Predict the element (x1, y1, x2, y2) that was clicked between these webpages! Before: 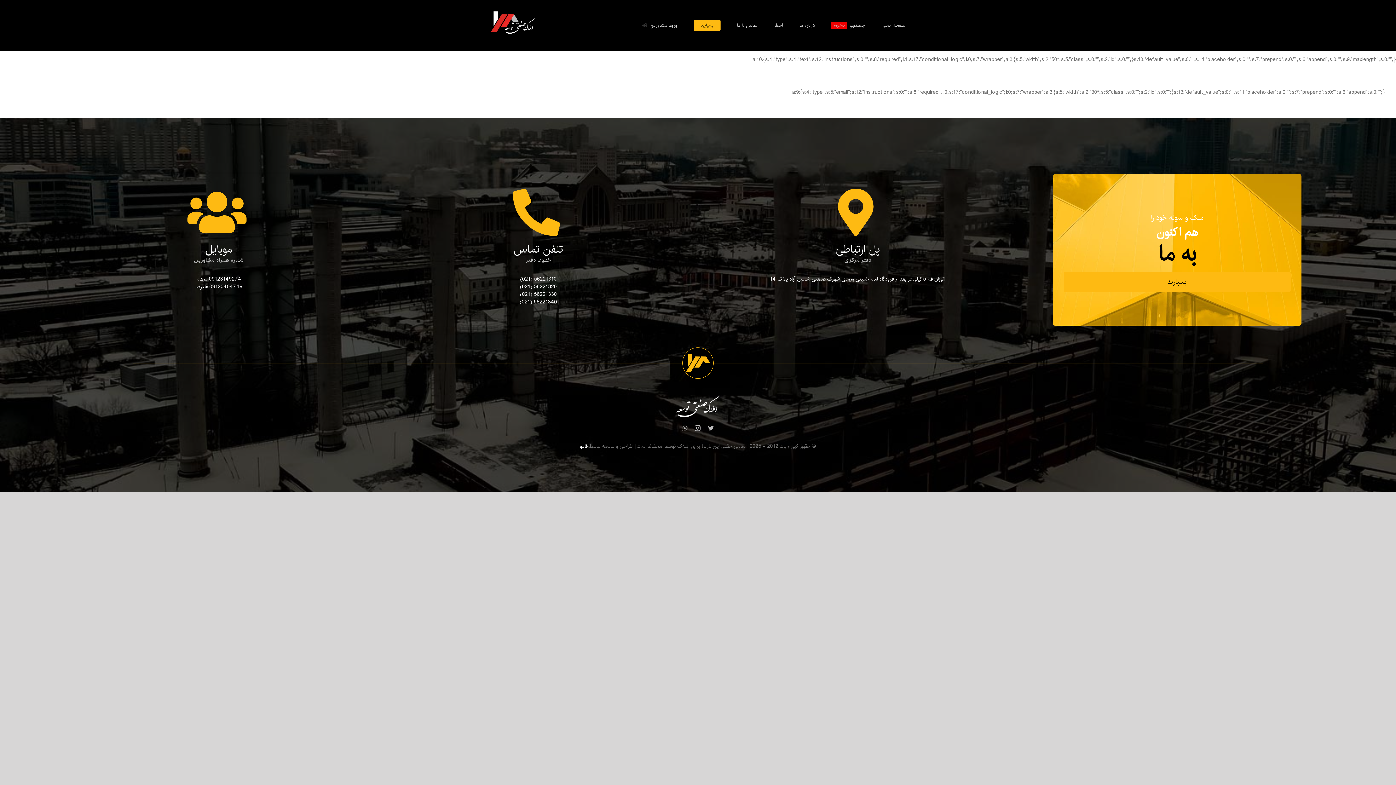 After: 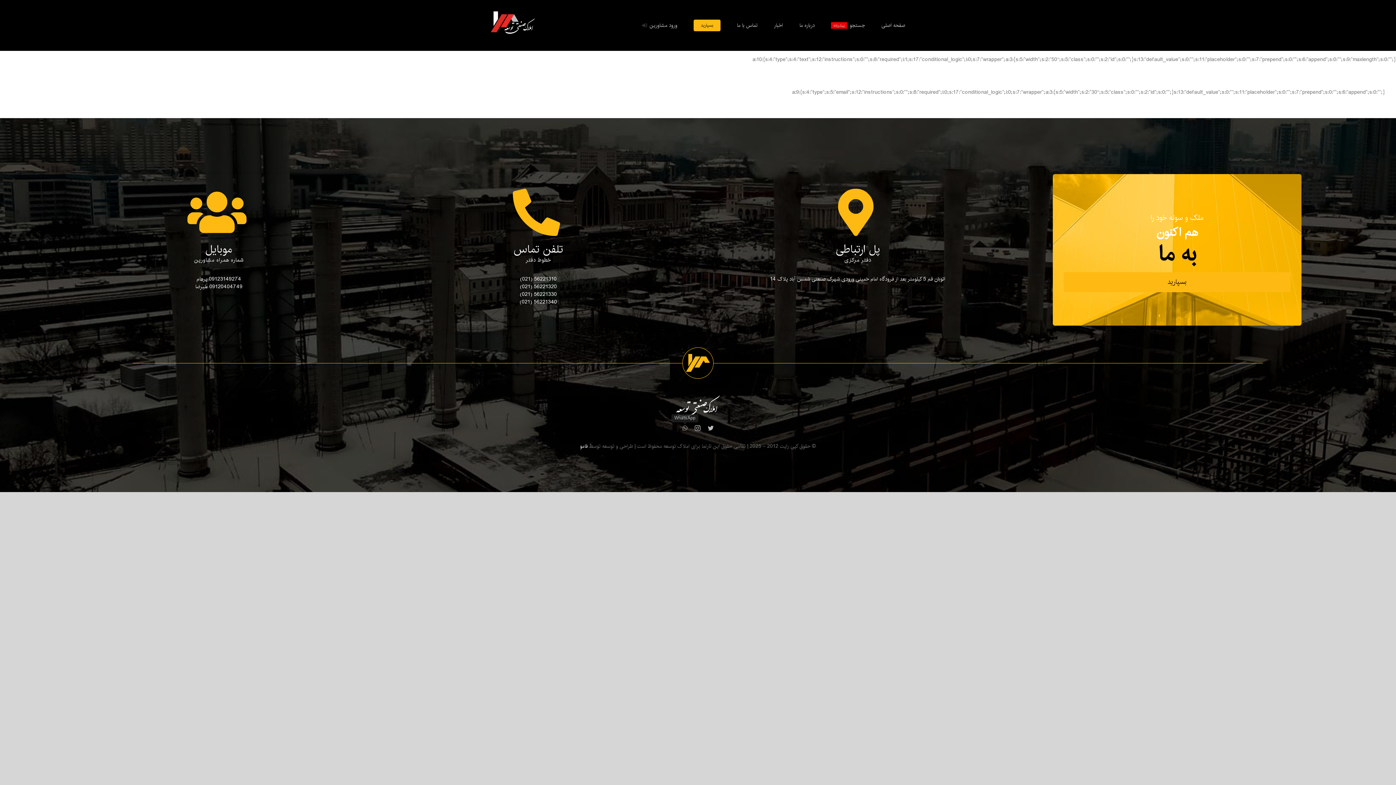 Action: label: whatsapp bbox: (682, 425, 687, 431)